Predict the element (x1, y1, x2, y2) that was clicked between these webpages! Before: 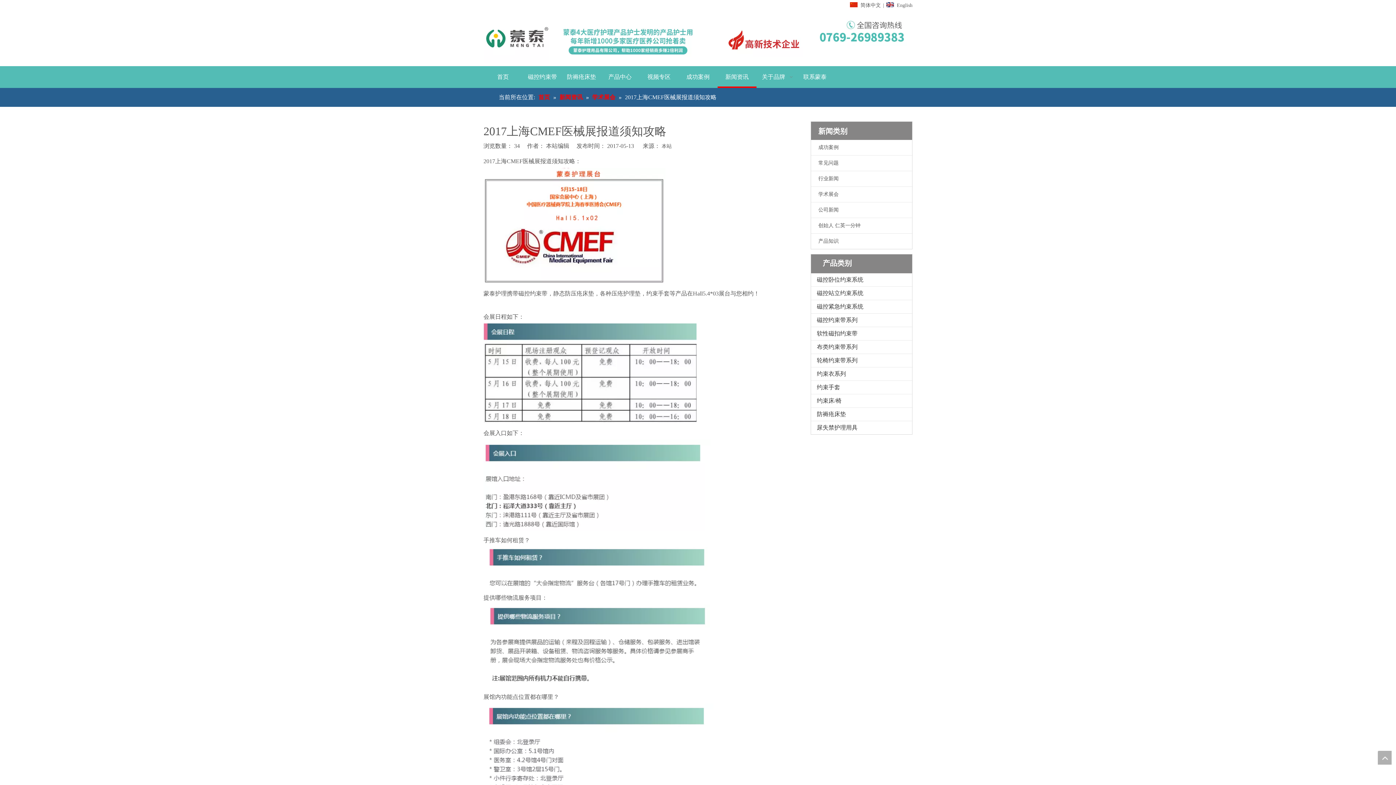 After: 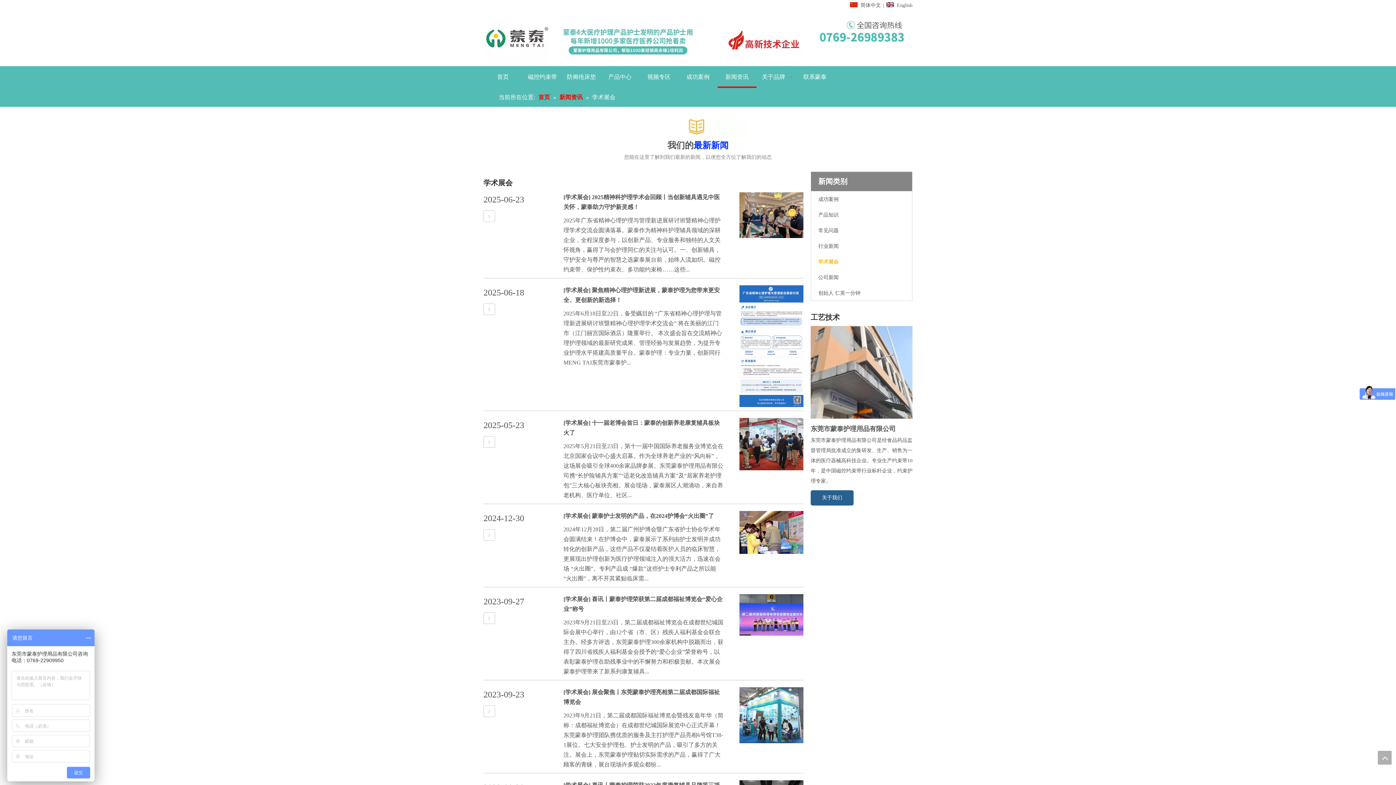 Action: label: 学术展会  bbox: (592, 94, 617, 100)